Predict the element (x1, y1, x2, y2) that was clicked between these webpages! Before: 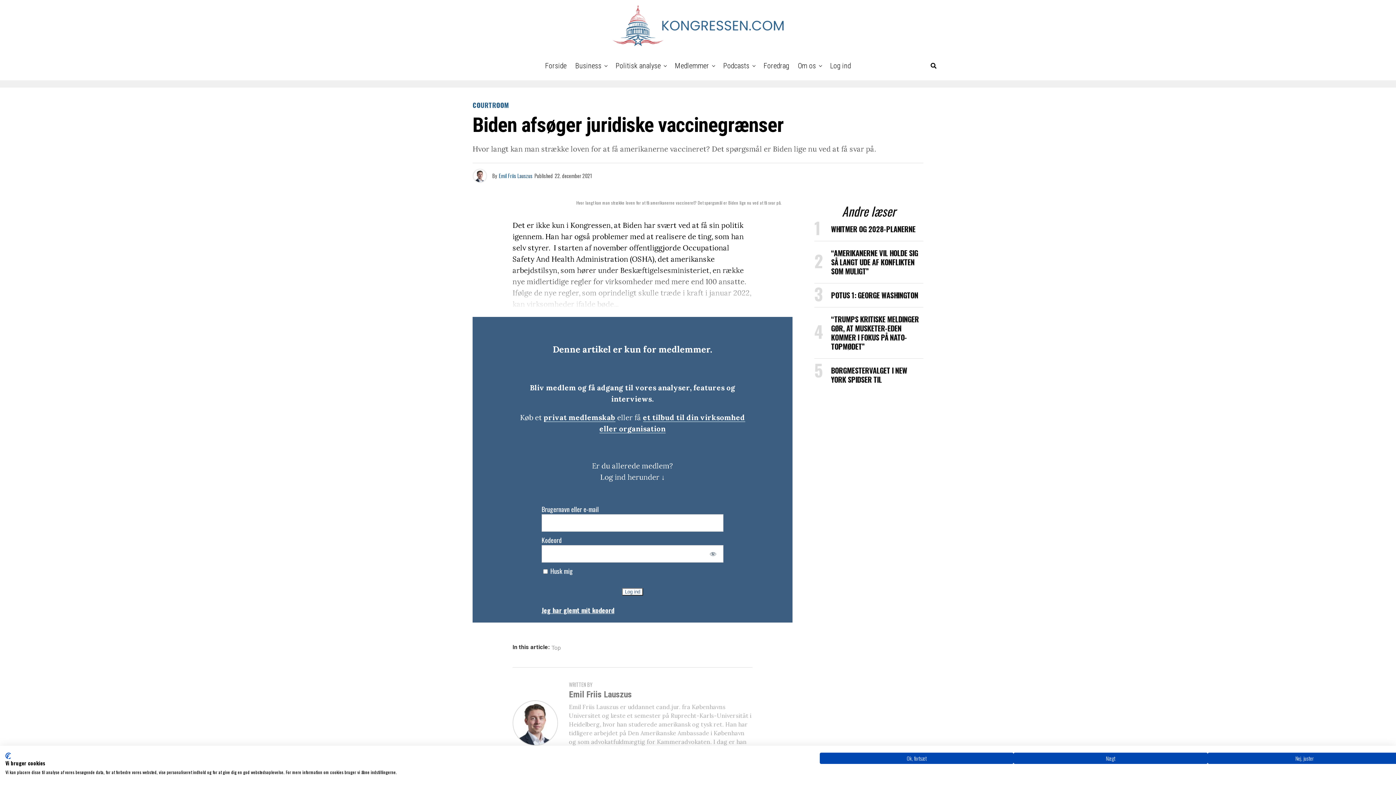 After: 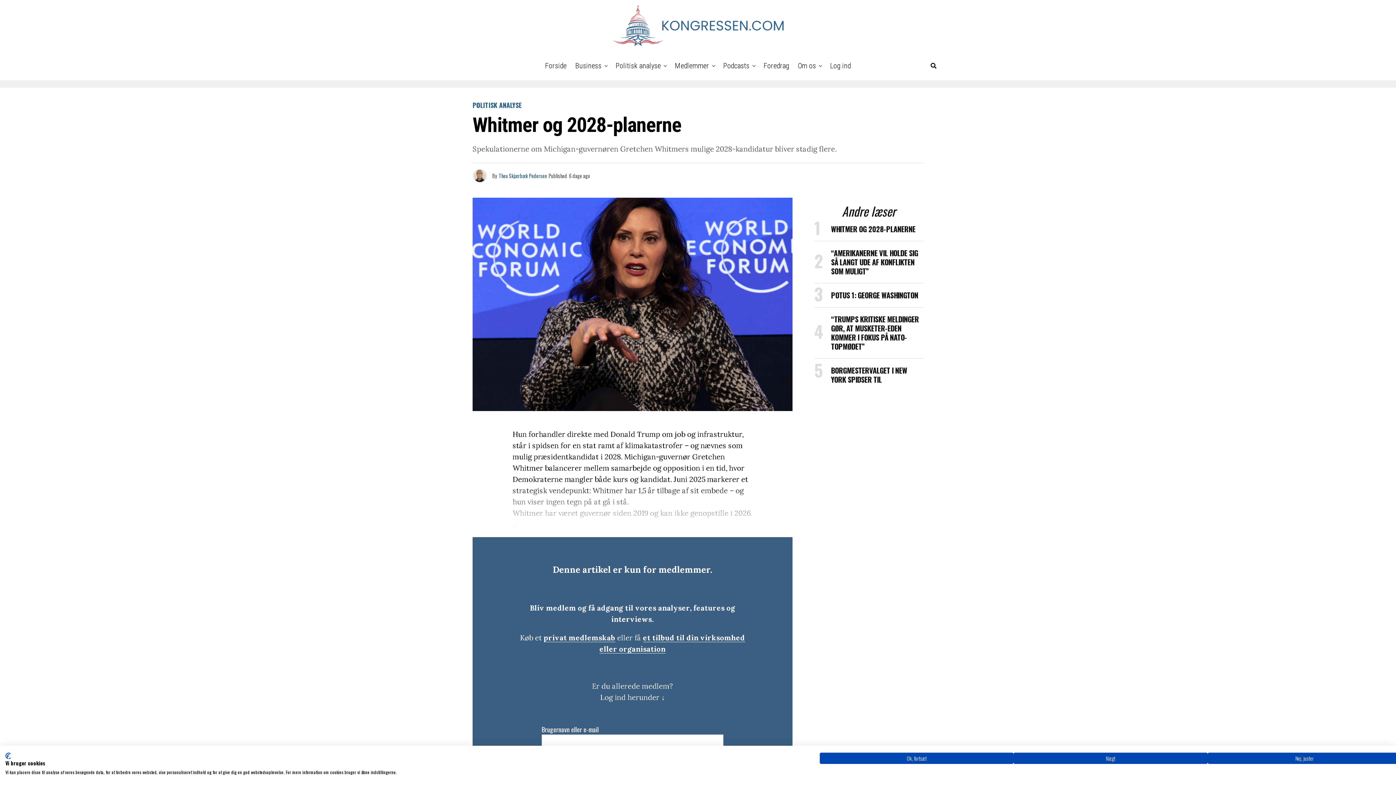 Action: bbox: (831, 225, 915, 234) label: WHITMER OG 2028-PLANERNE